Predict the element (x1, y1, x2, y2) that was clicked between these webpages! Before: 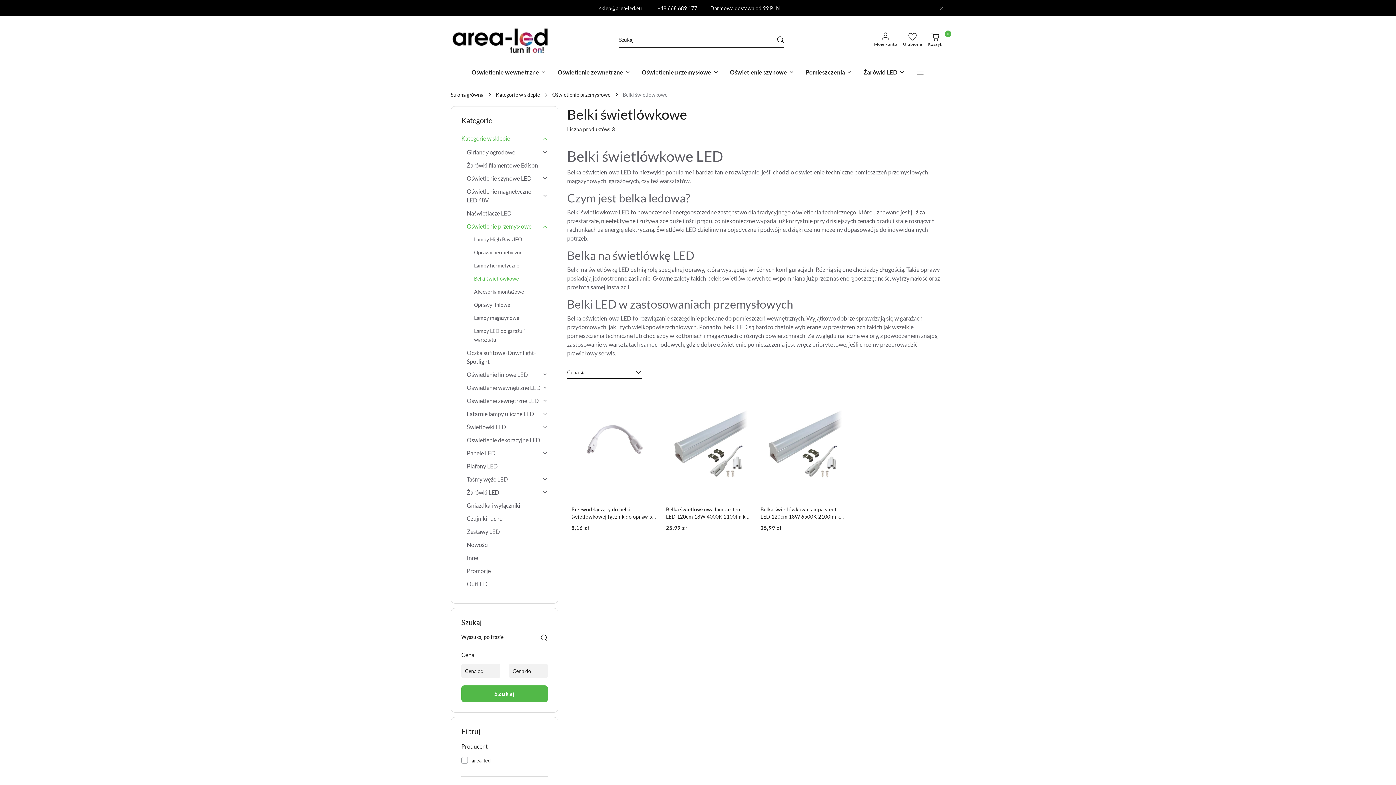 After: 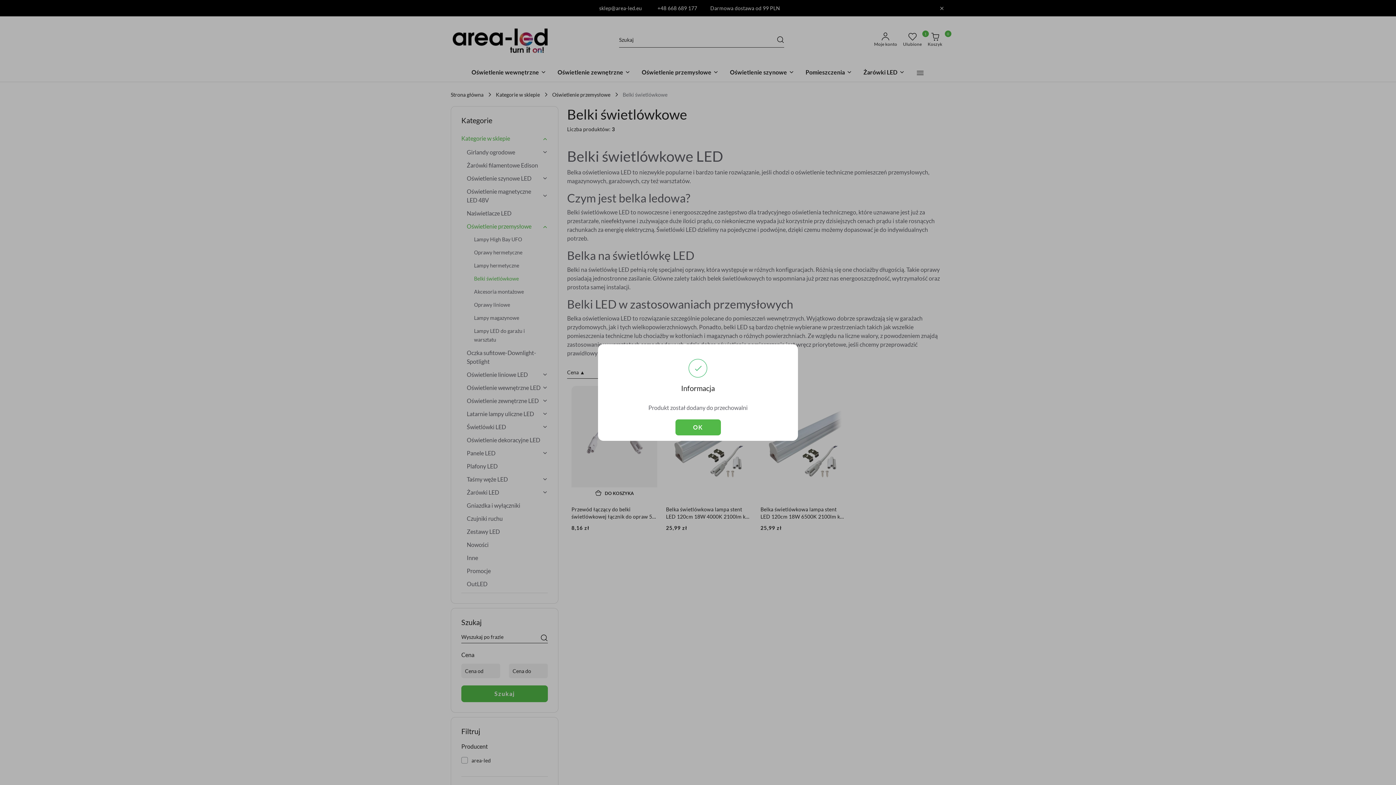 Action: bbox: (633, 390, 653, 398) label: Ulubione